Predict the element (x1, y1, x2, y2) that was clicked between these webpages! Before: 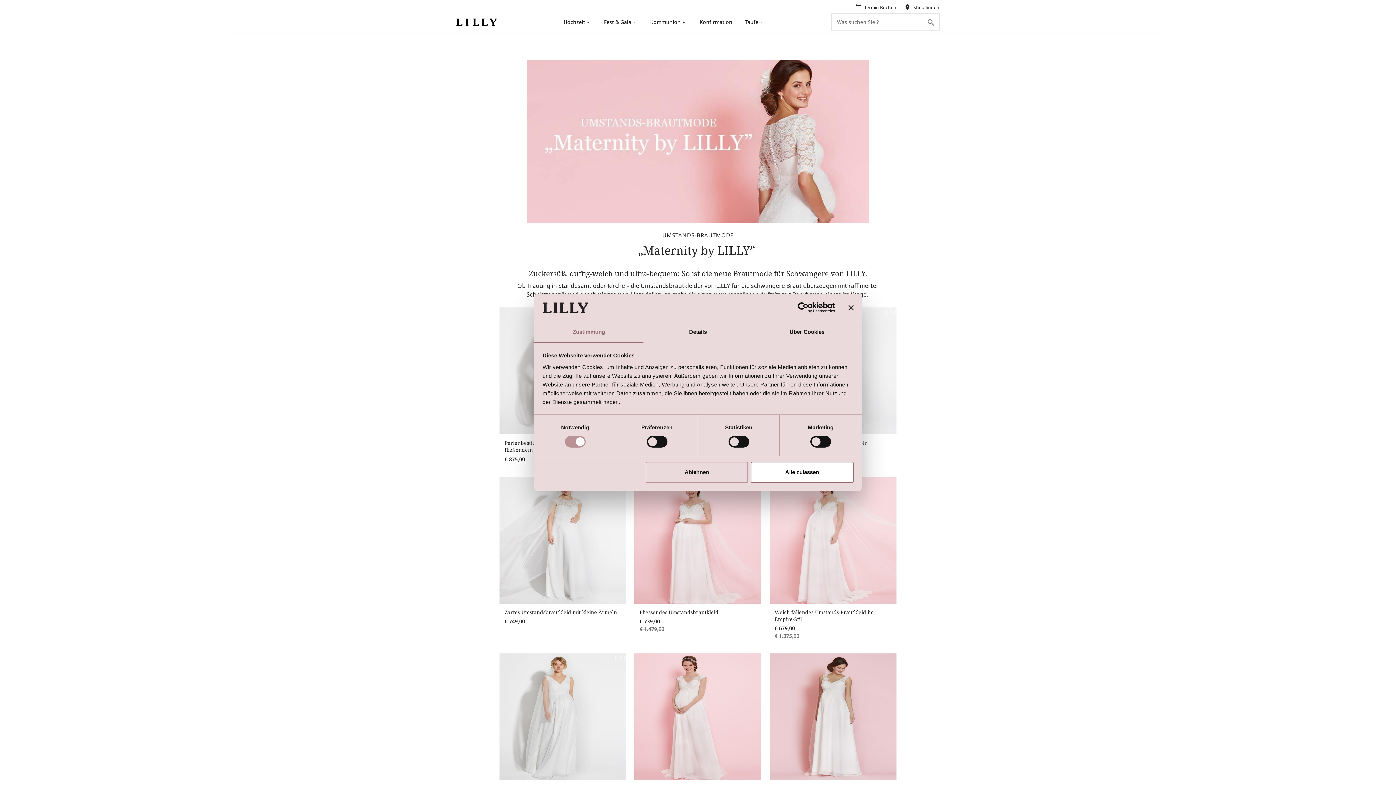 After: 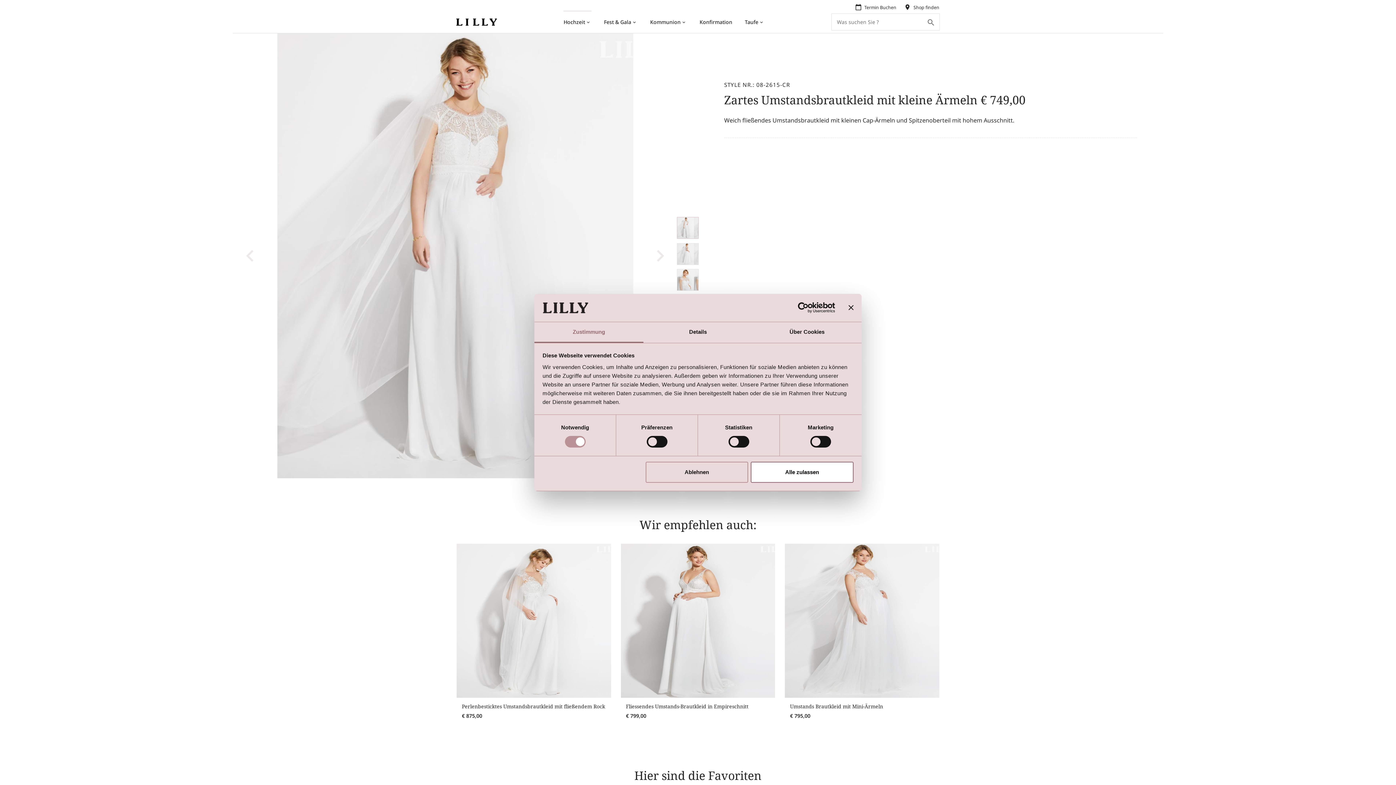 Action: label: € 749,00 bbox: (504, 618, 525, 624)